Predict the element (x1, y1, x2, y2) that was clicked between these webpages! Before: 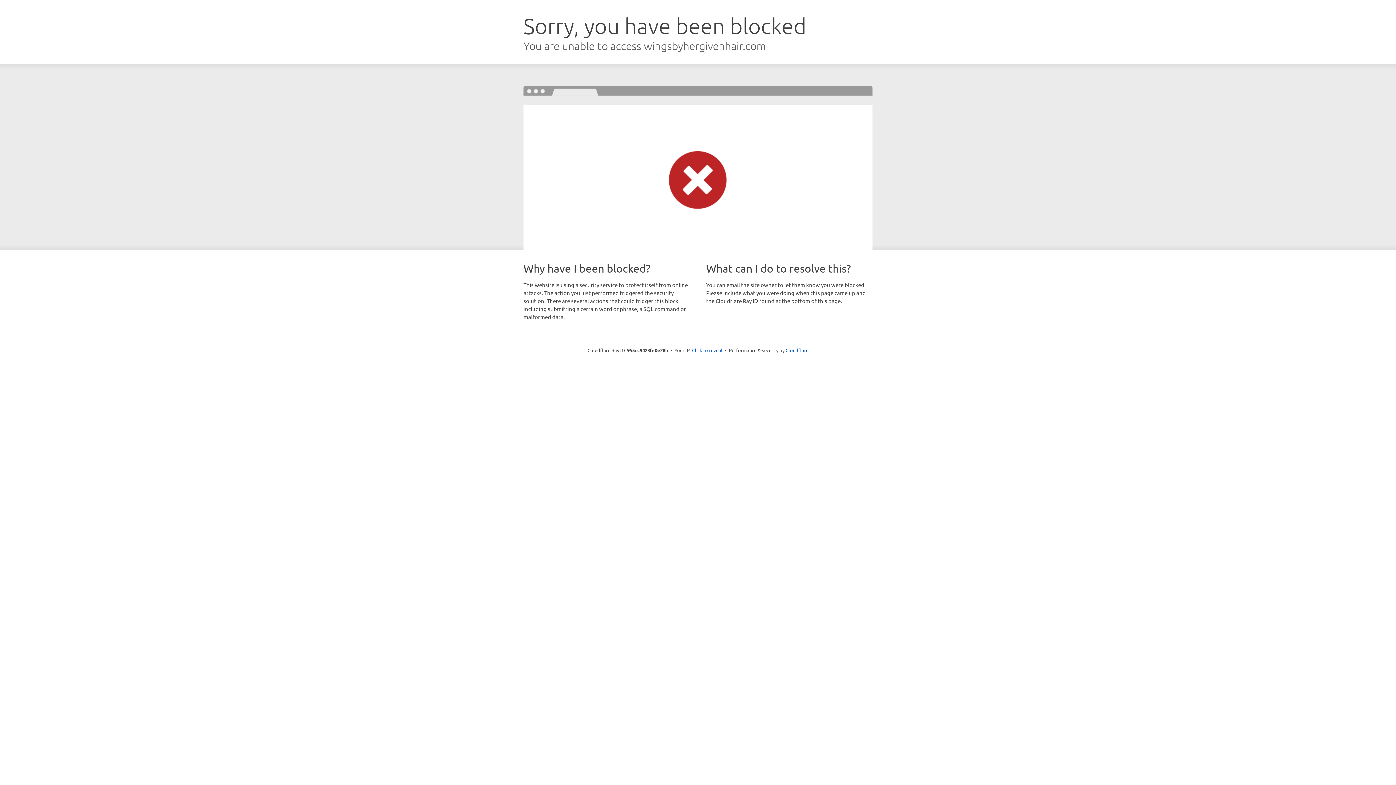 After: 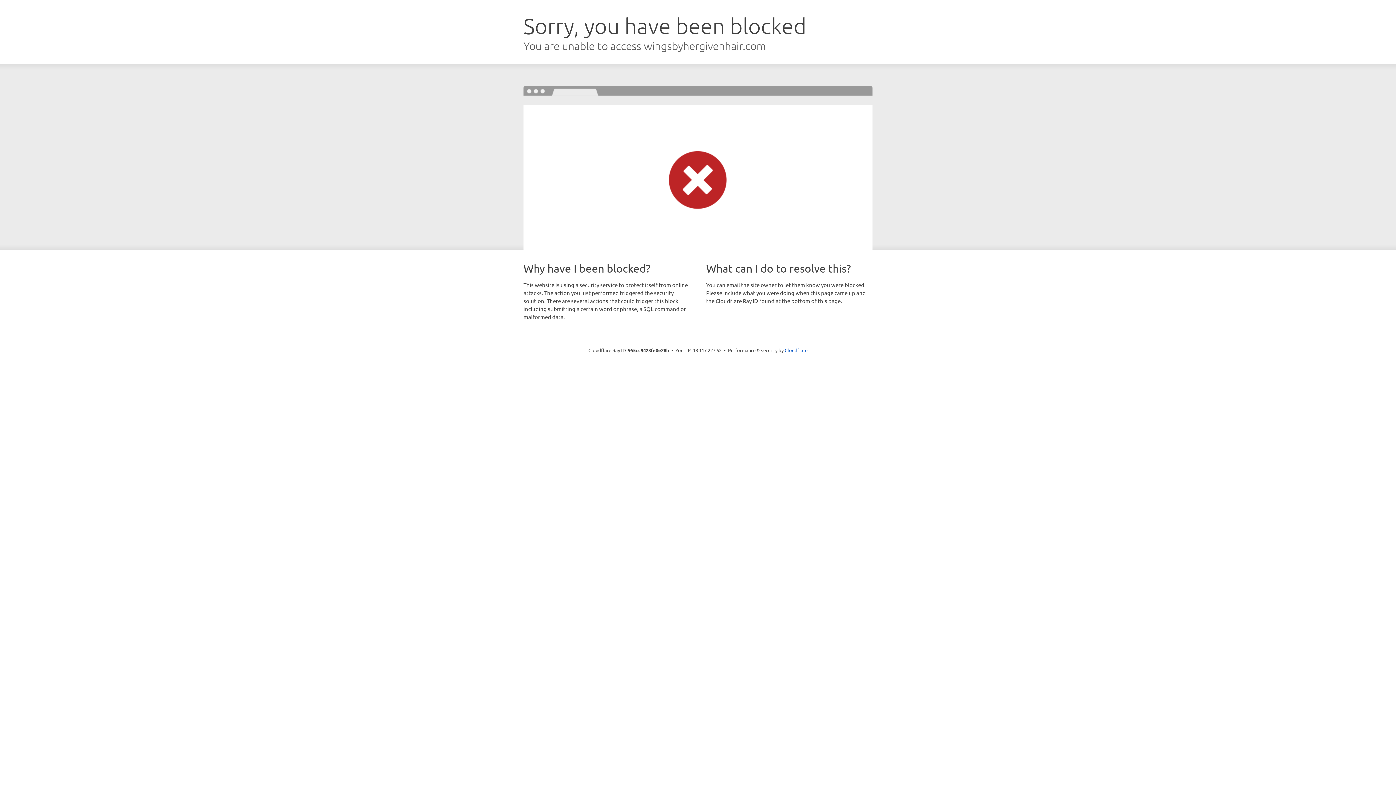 Action: bbox: (692, 346, 722, 353) label: Click to reveal